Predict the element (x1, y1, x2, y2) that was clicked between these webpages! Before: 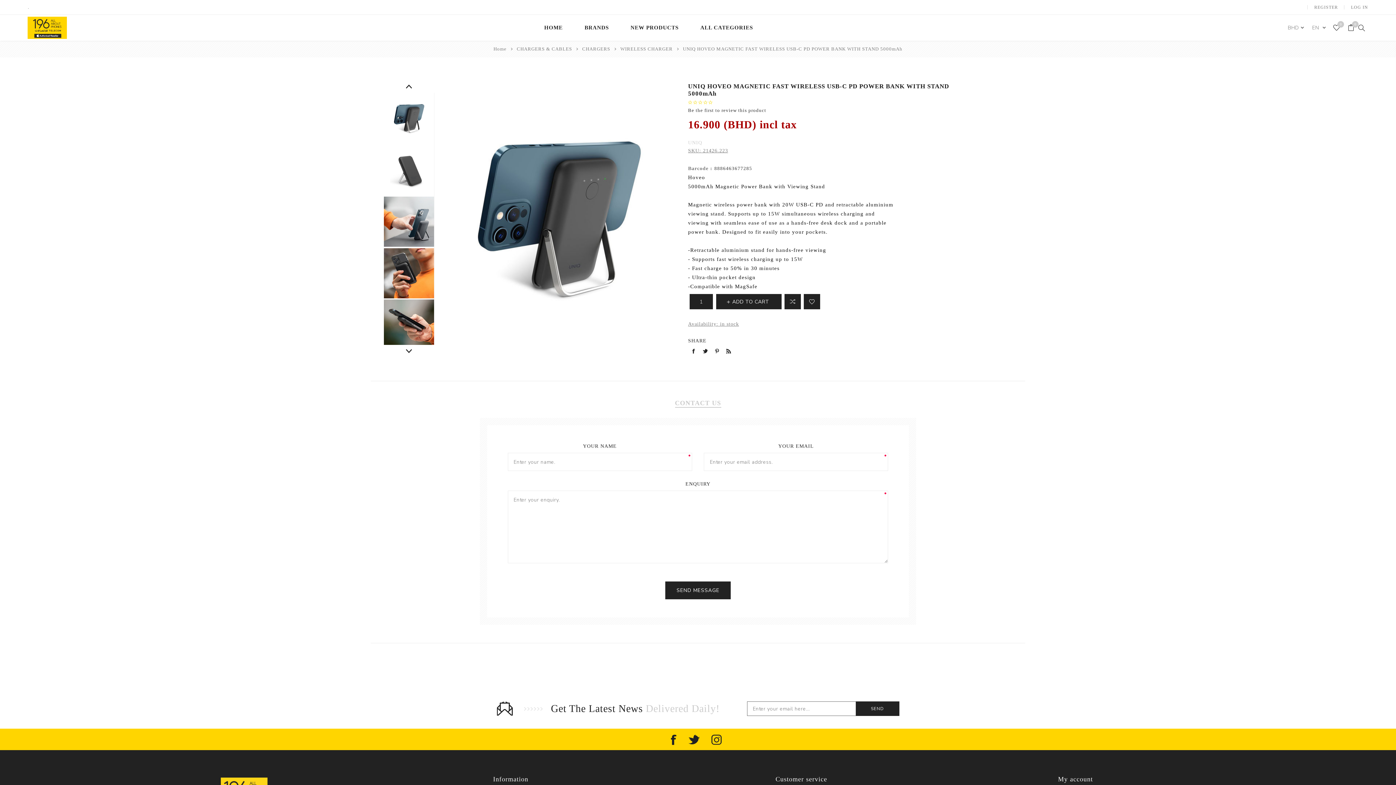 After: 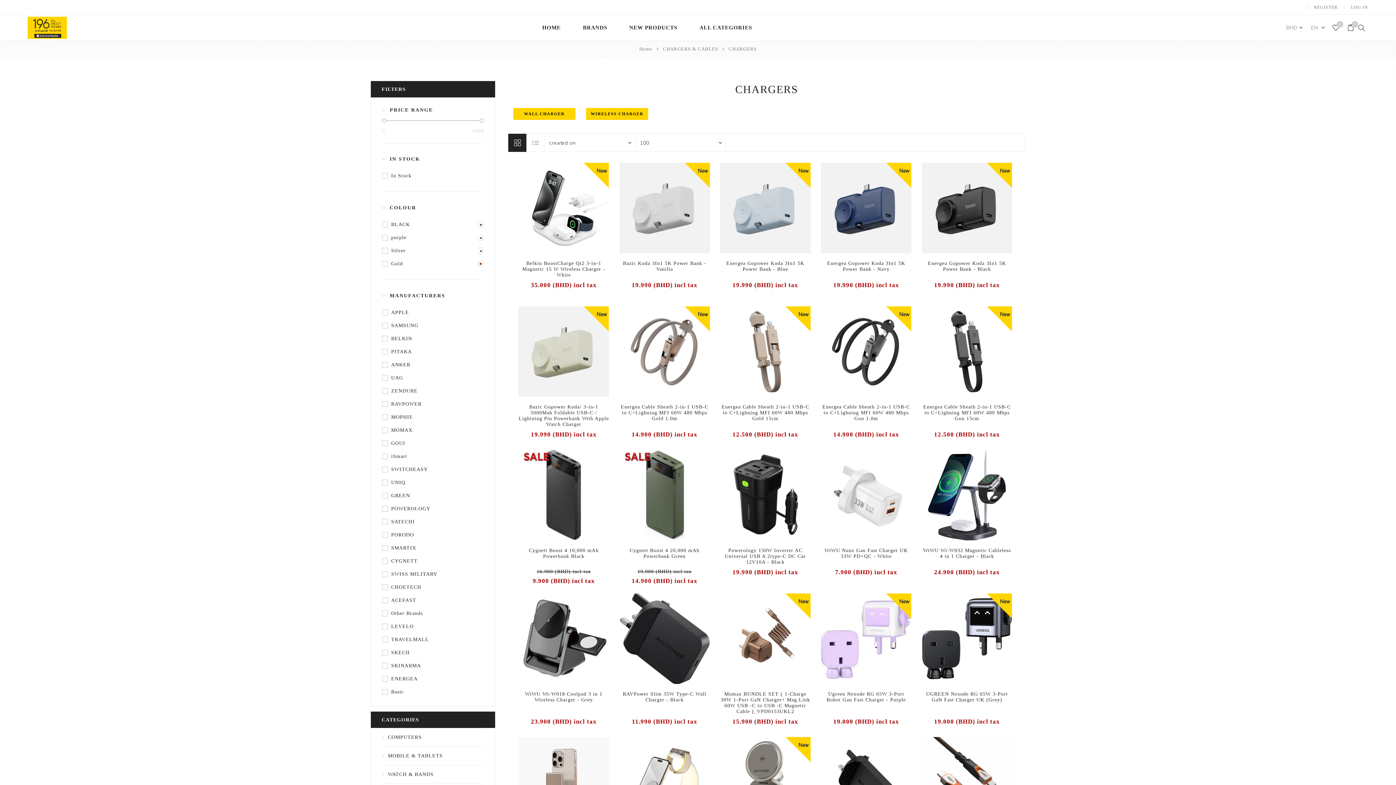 Action: bbox: (580, 44, 612, 53) label: CHARGERS